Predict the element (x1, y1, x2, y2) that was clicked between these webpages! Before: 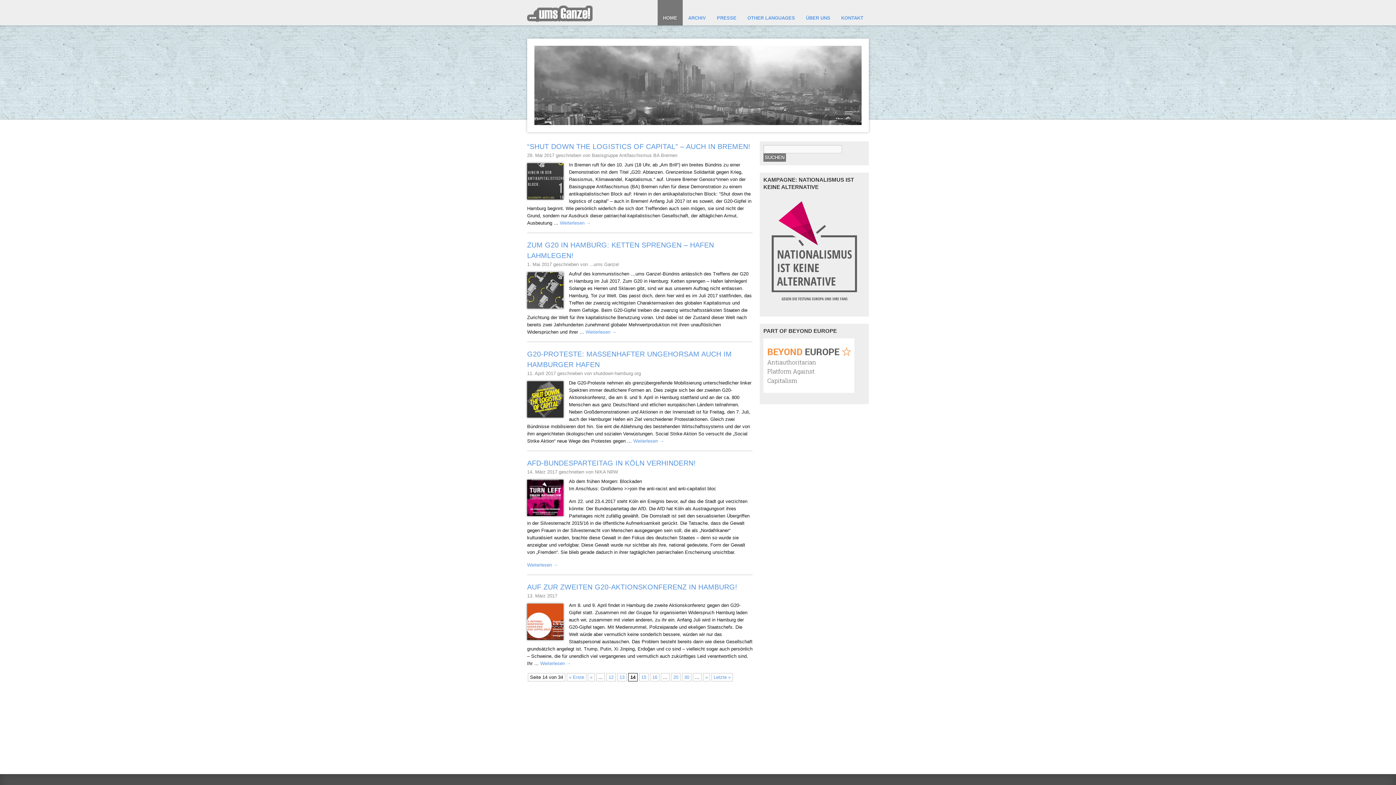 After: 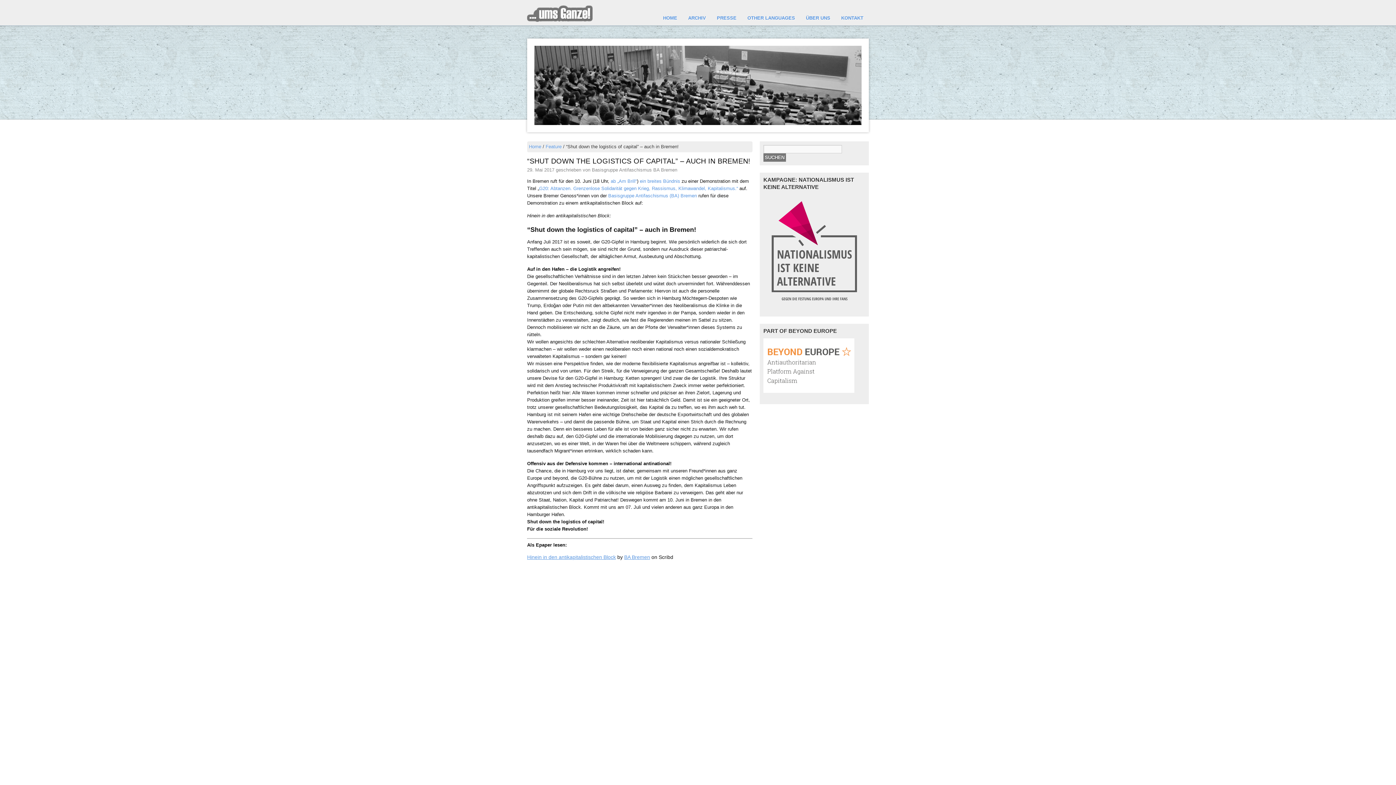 Action: bbox: (527, 152, 554, 158) label: 29. Mai 2017